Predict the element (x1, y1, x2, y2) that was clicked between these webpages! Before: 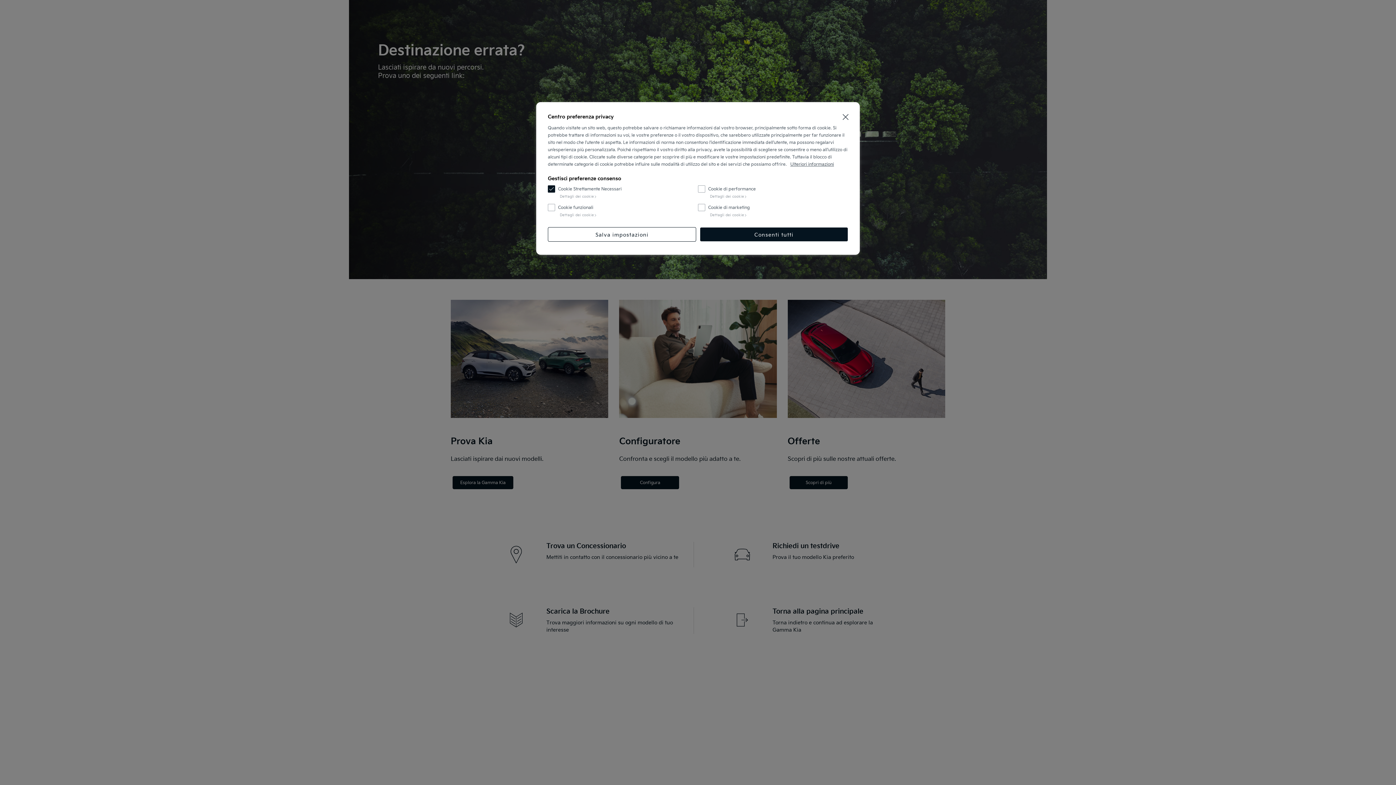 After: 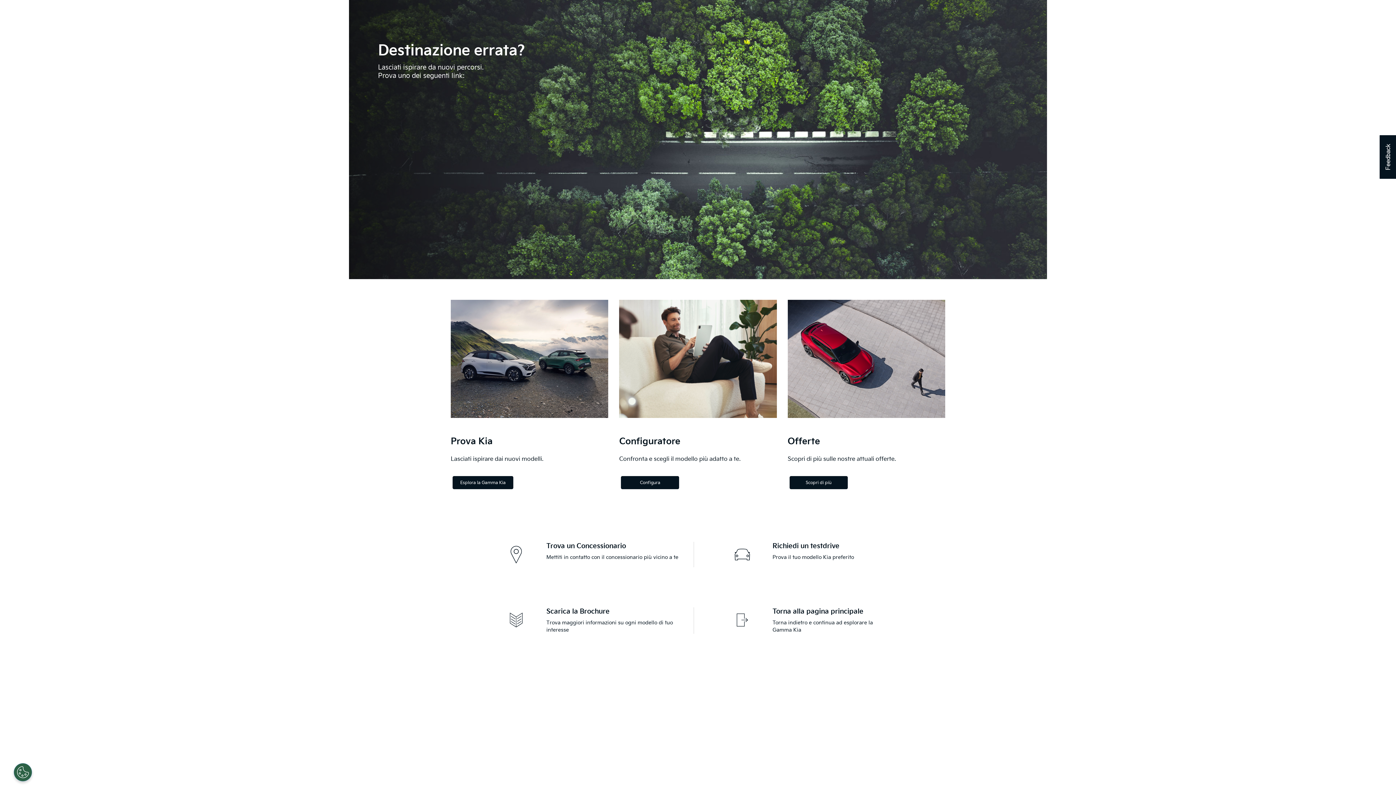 Action: bbox: (700, 227, 848, 241) label: Consenti tutti